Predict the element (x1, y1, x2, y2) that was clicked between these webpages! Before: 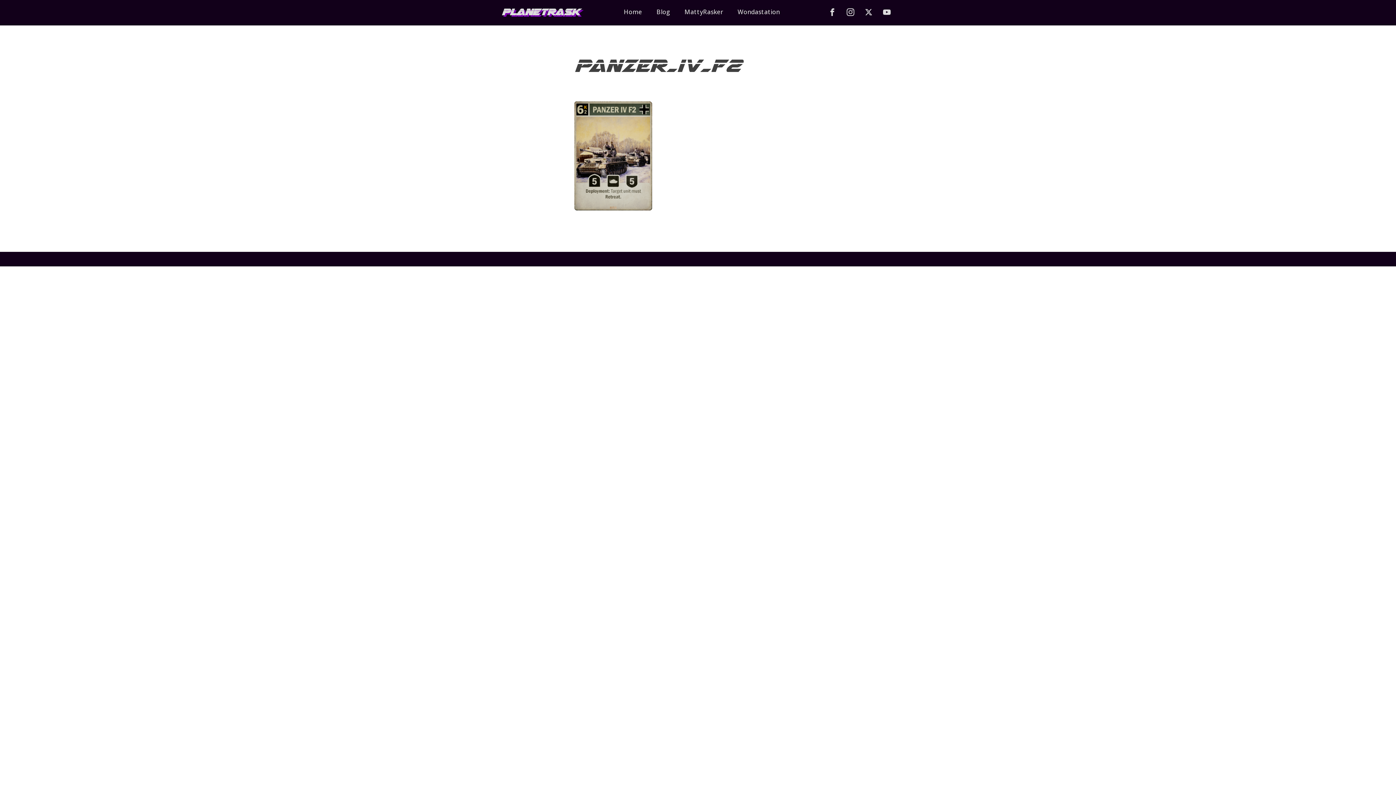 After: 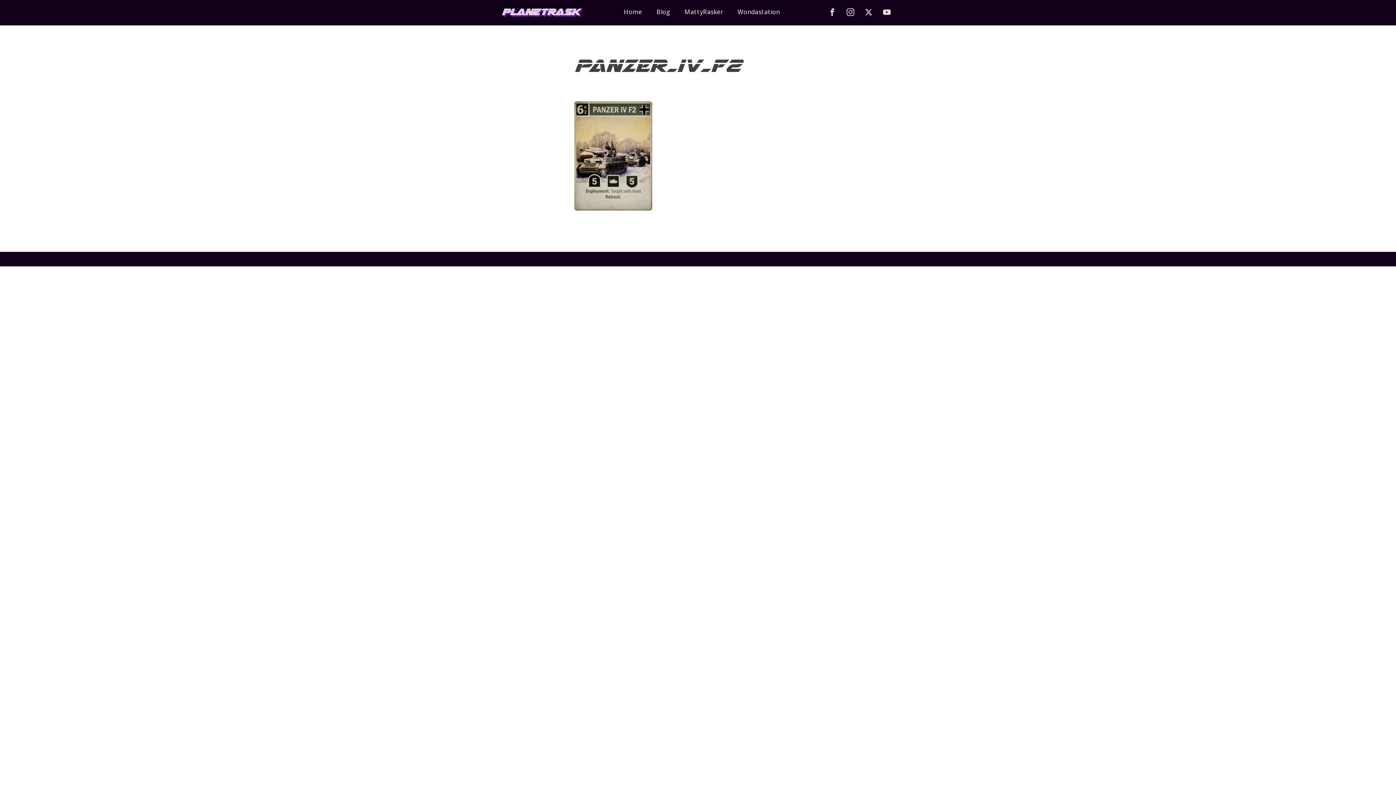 Action: bbox: (861, 4, 876, 19)